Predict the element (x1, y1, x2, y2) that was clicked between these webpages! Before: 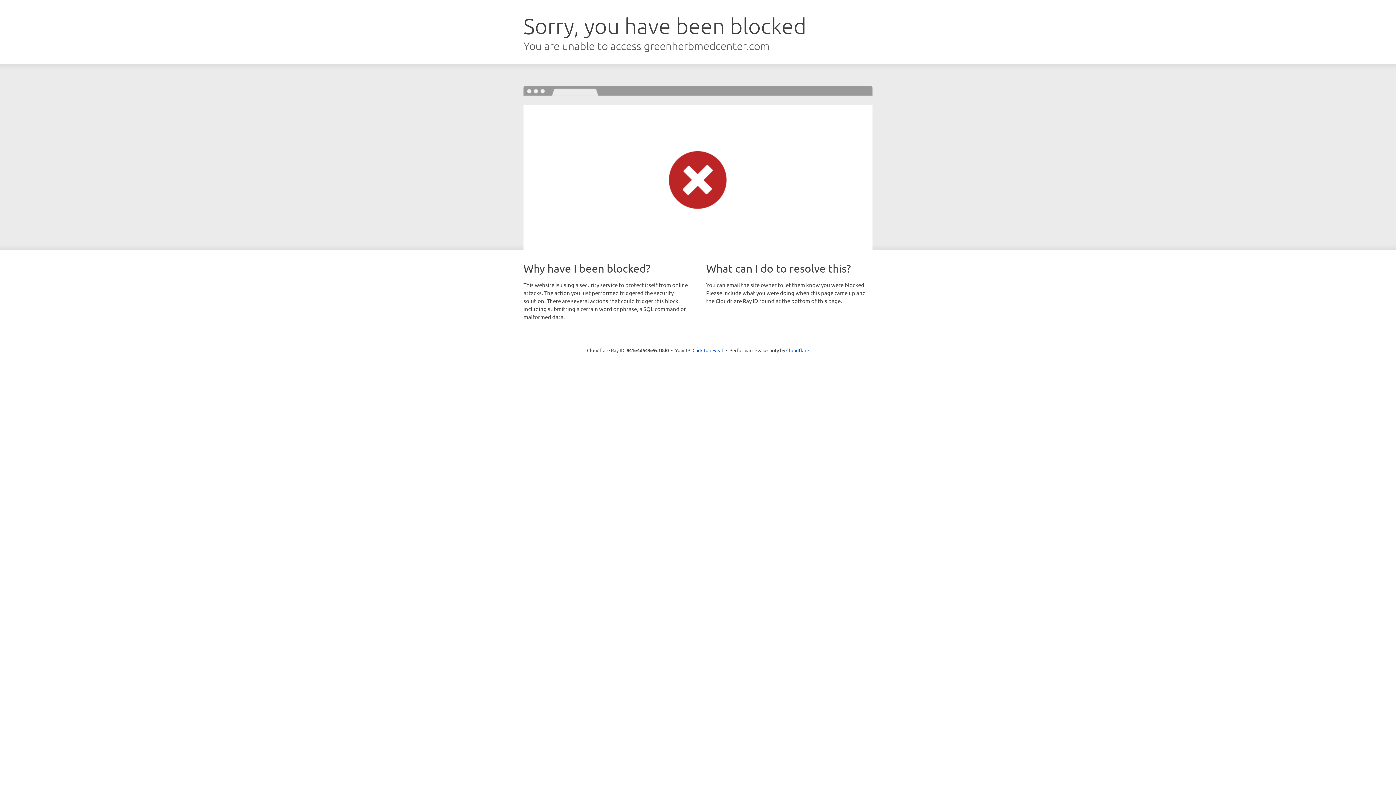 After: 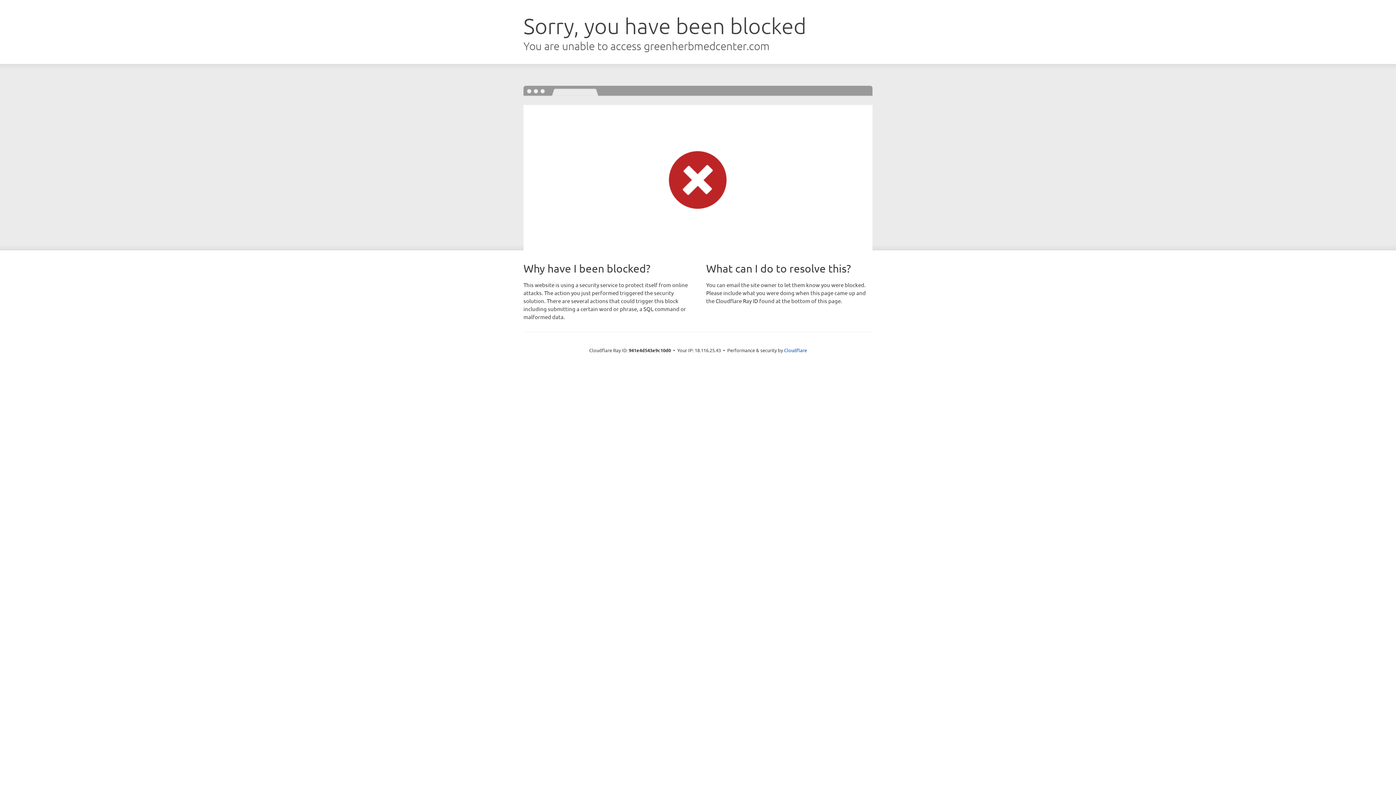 Action: bbox: (692, 346, 723, 353) label: Click to reveal